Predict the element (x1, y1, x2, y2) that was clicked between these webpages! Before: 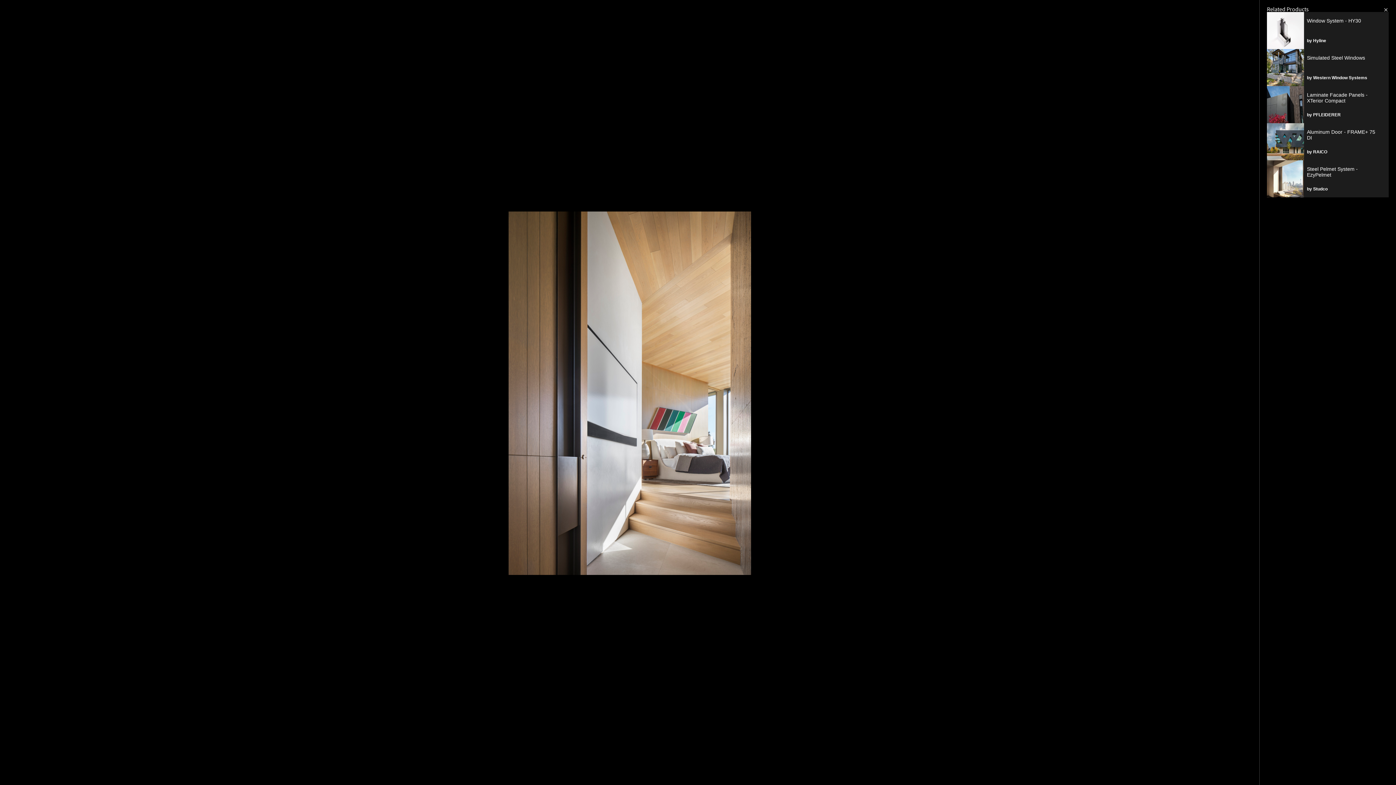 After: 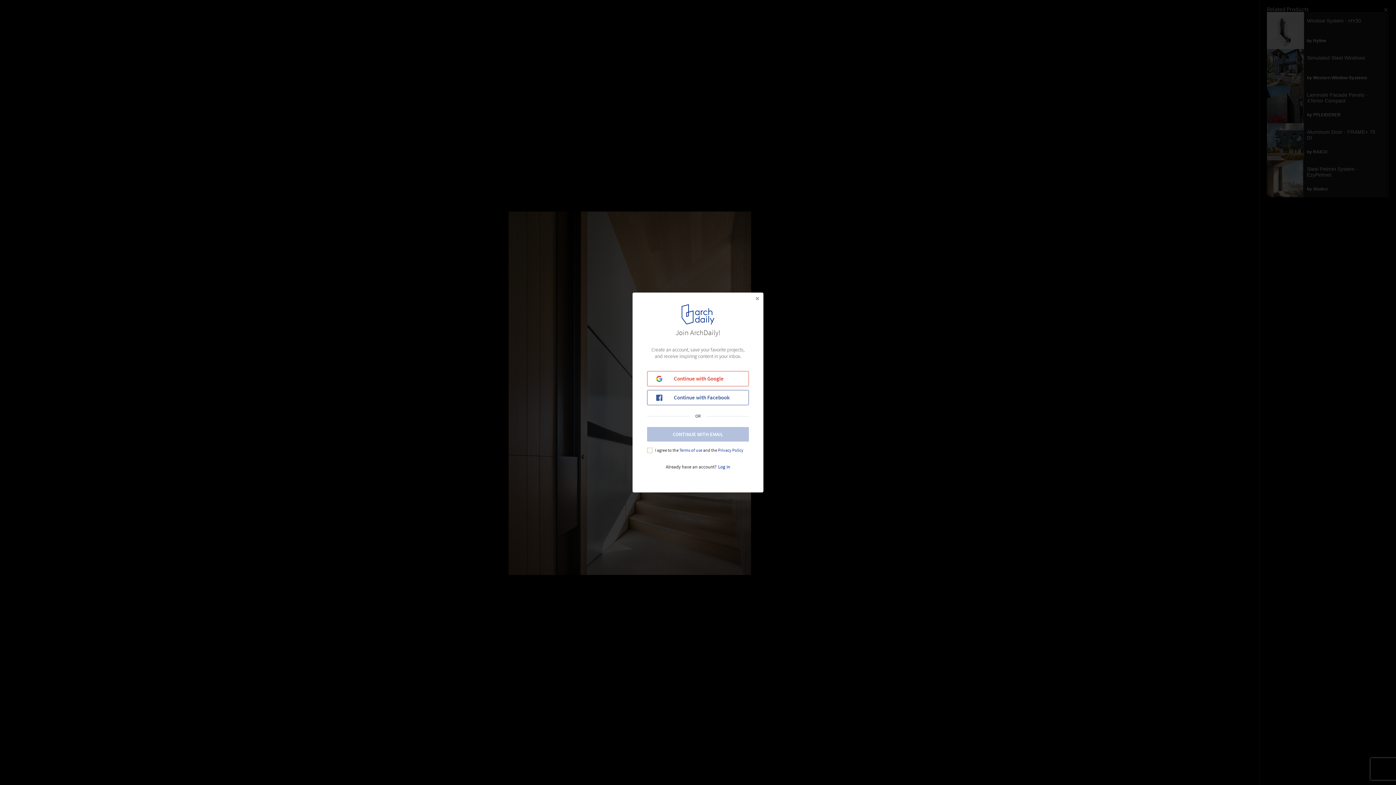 Action: label: Zoom image bbox: (6, 759, 47, 766)